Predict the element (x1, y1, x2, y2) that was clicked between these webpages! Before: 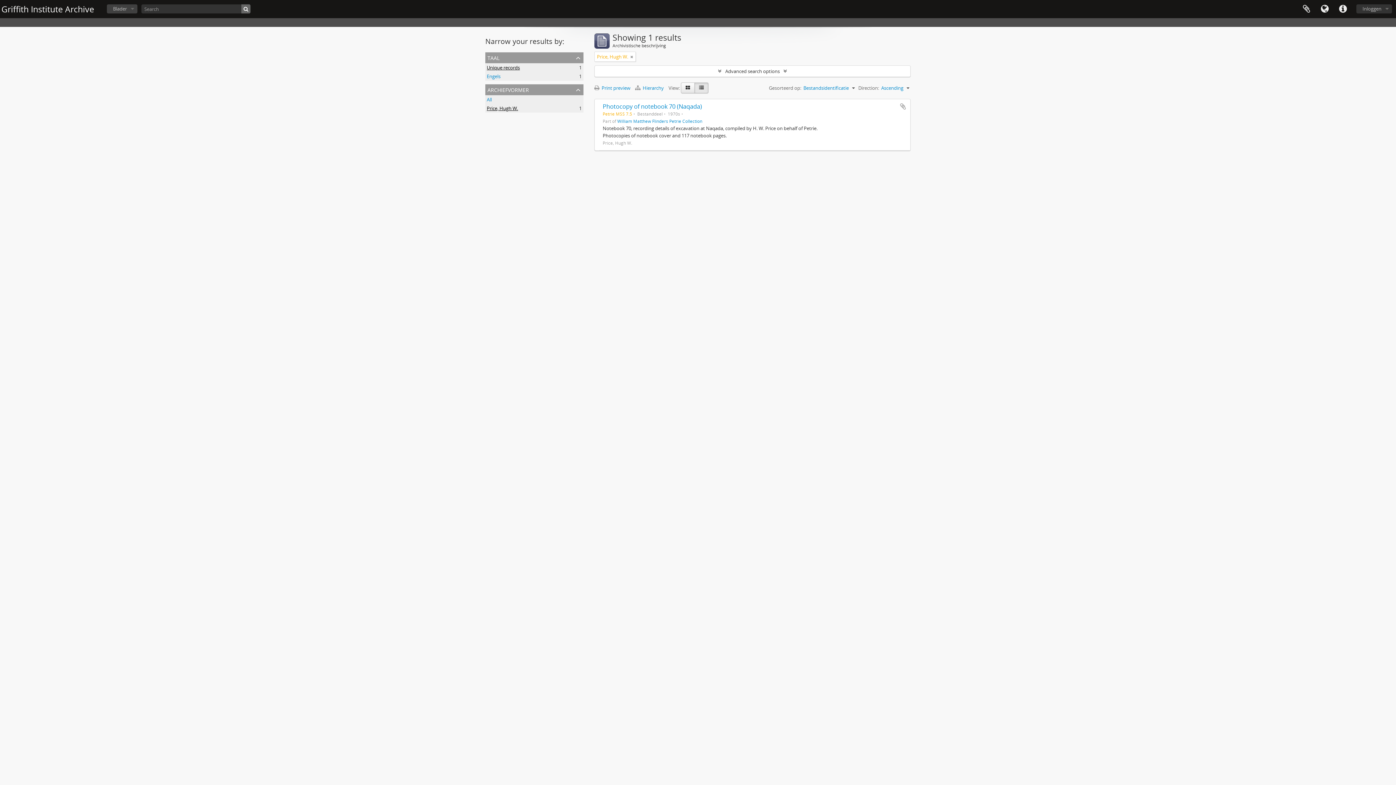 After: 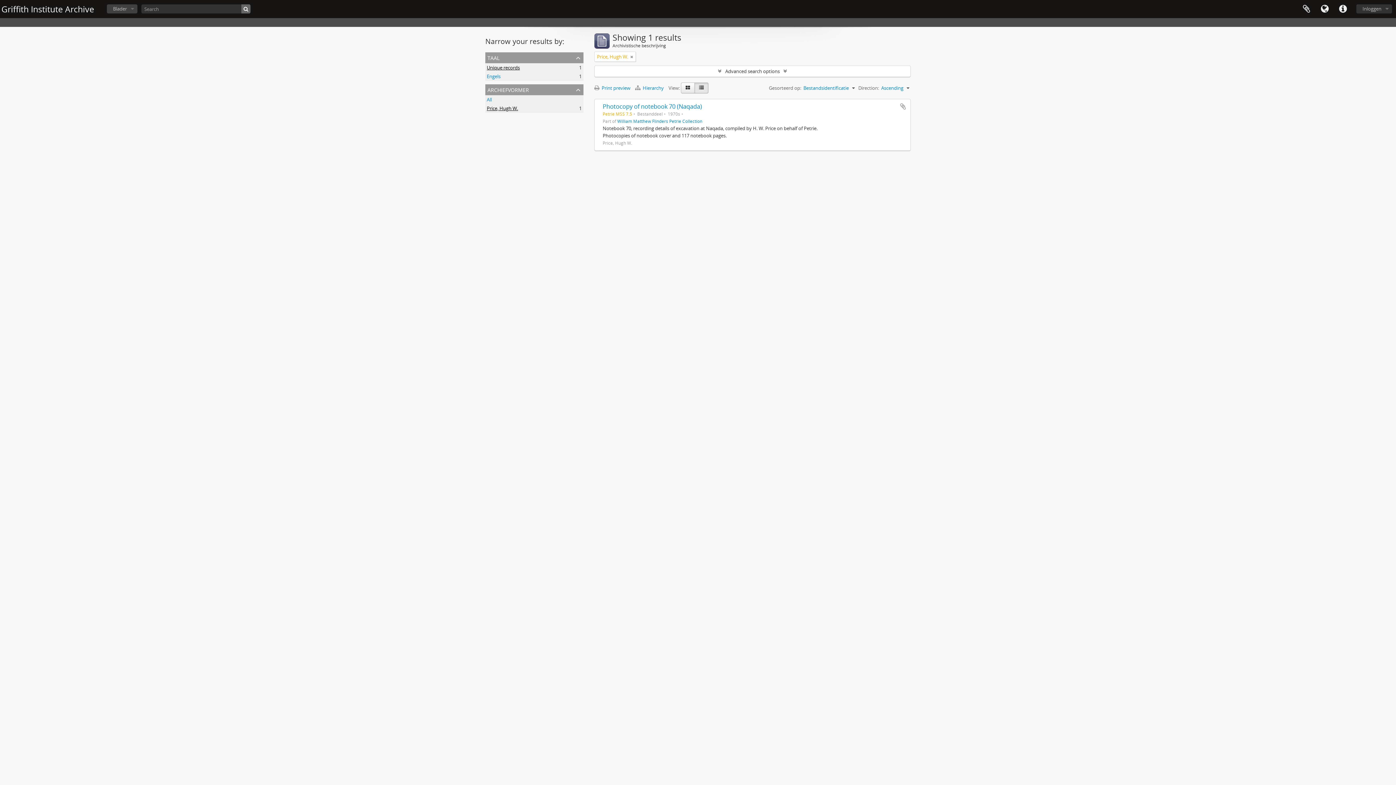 Action: bbox: (486, 64, 520, 70) label: Unique records
, 1 results